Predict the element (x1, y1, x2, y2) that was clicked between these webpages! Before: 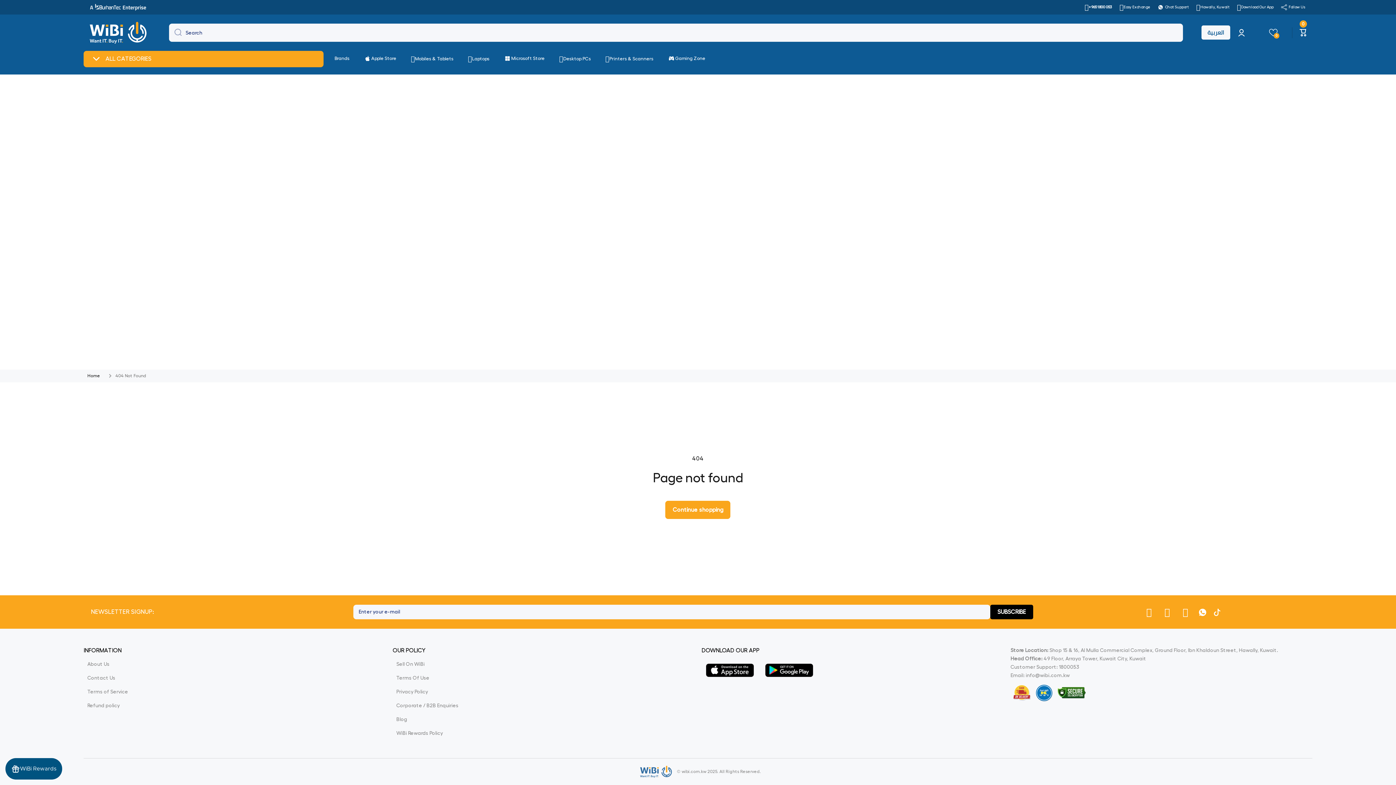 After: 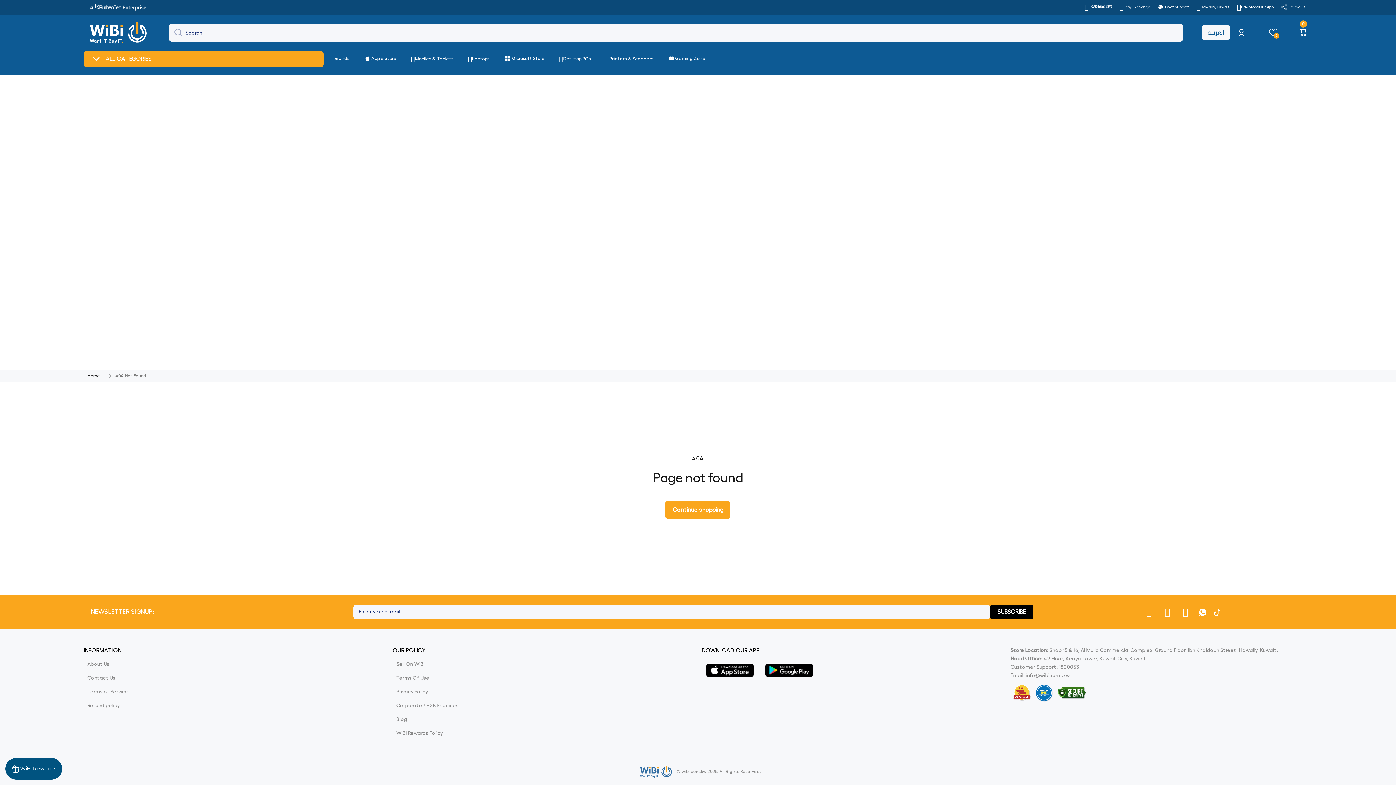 Action: bbox: (1026, 672, 1070, 678) label: info@wibi.com.kw